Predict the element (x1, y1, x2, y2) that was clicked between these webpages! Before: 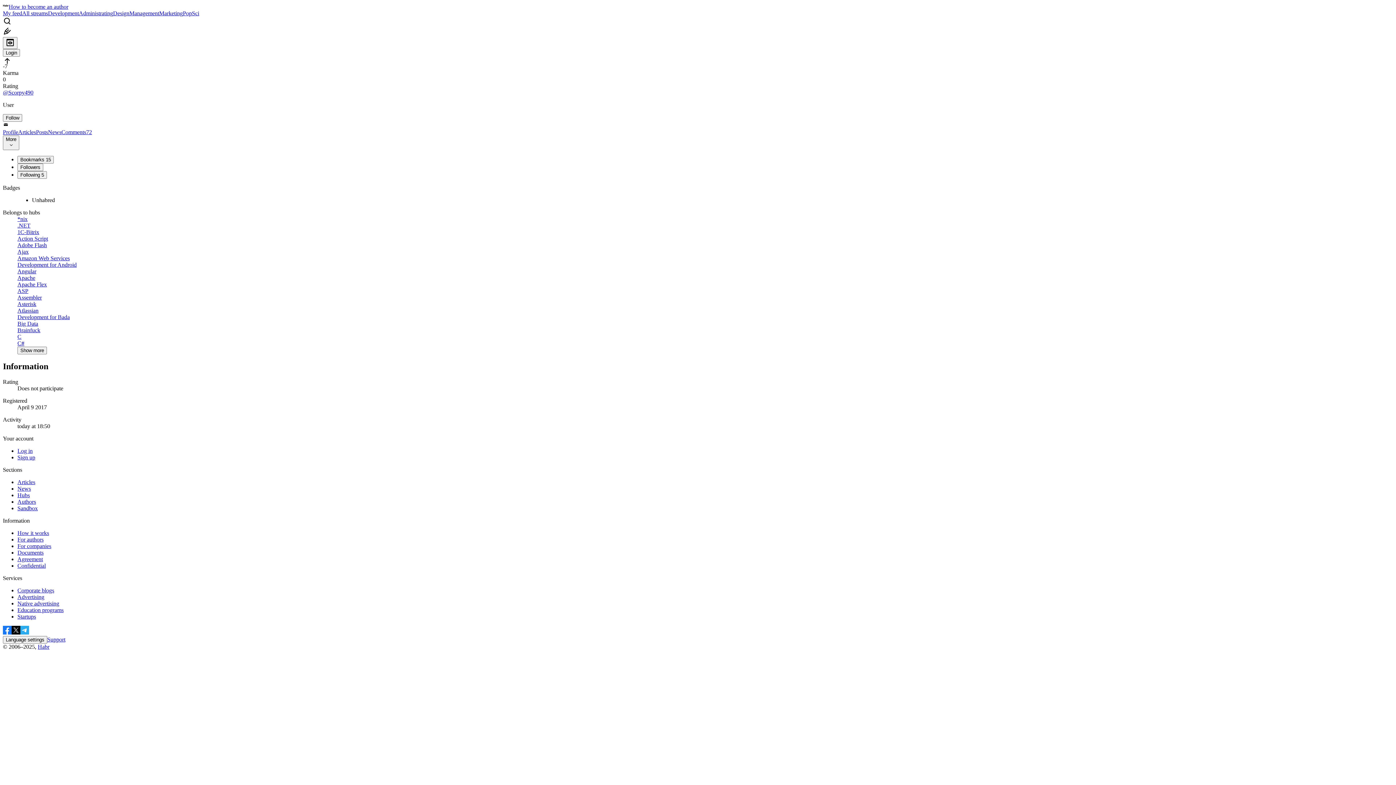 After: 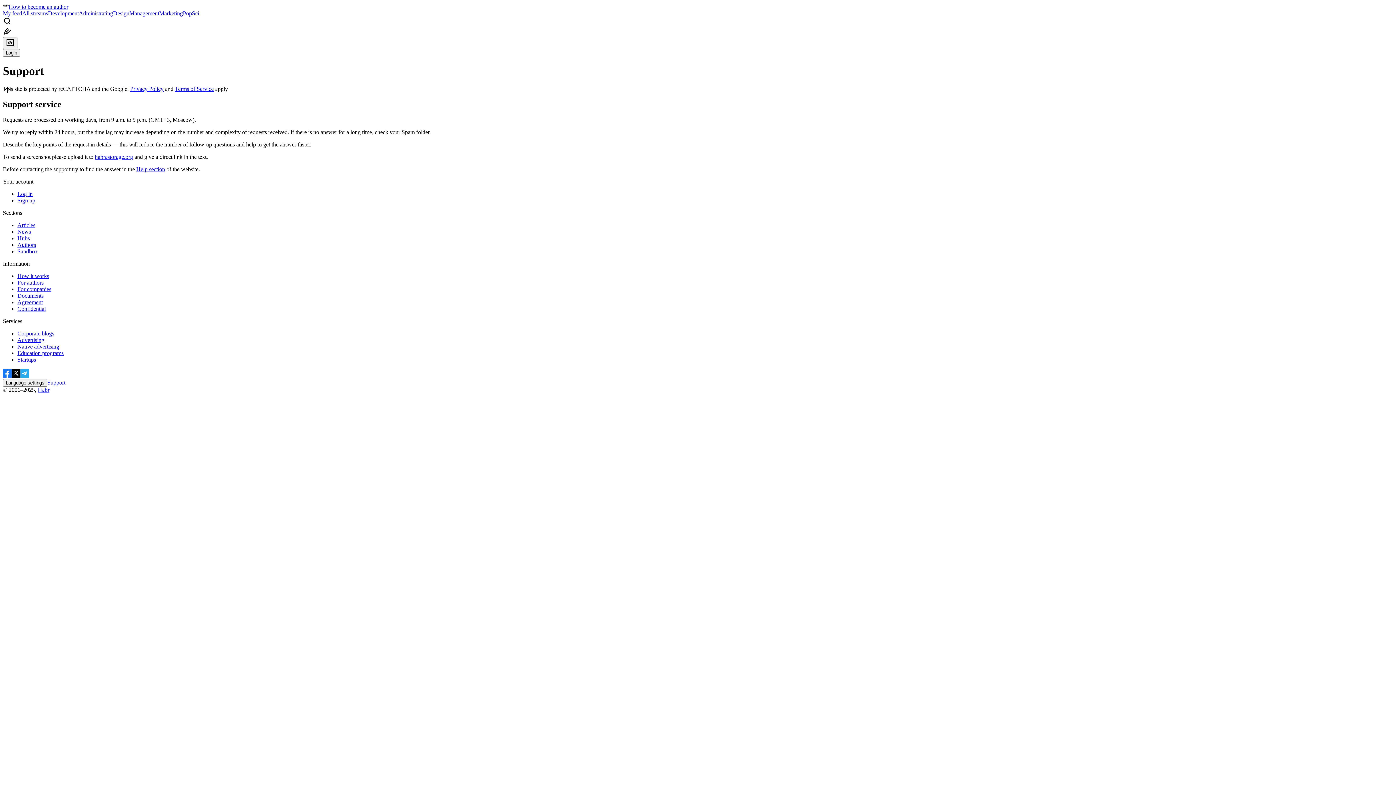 Action: label: Support bbox: (47, 636, 65, 642)